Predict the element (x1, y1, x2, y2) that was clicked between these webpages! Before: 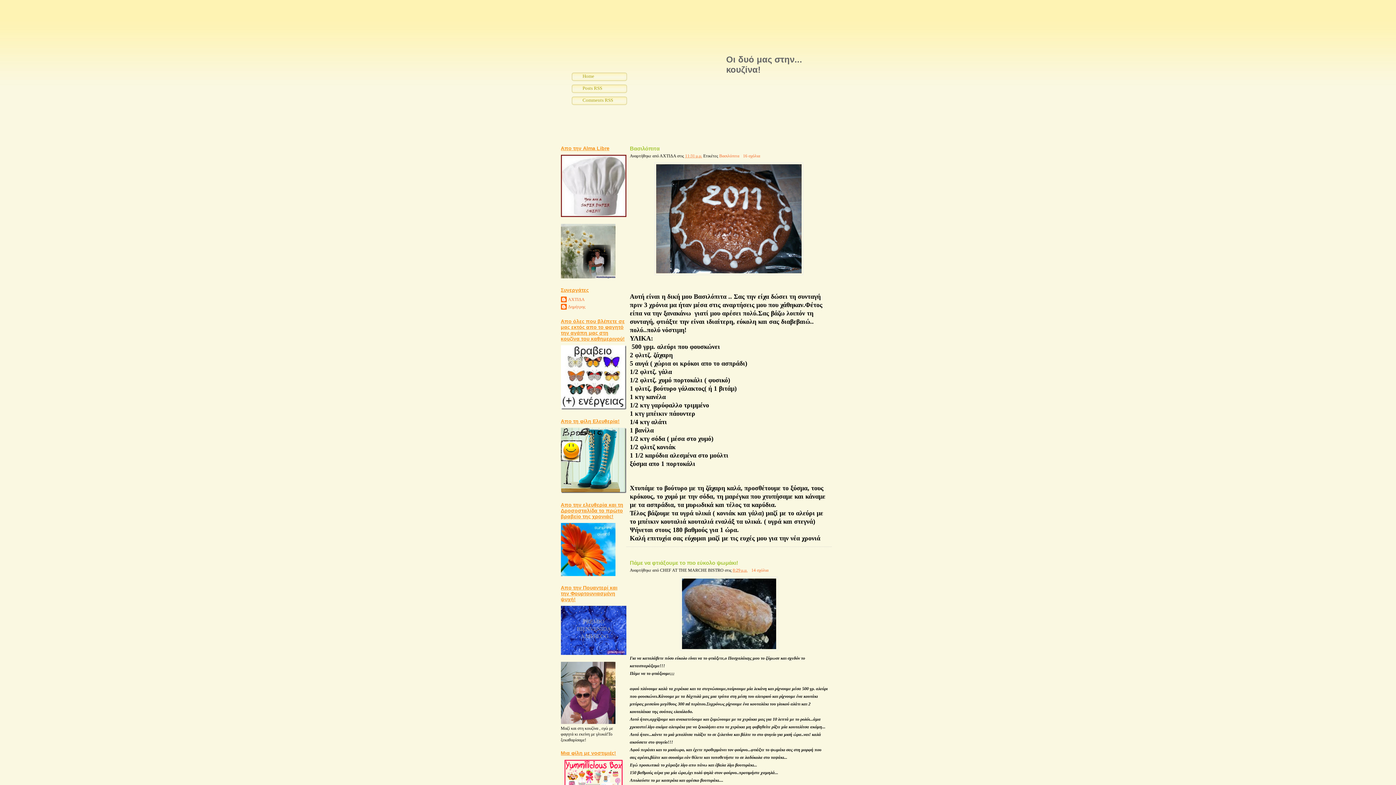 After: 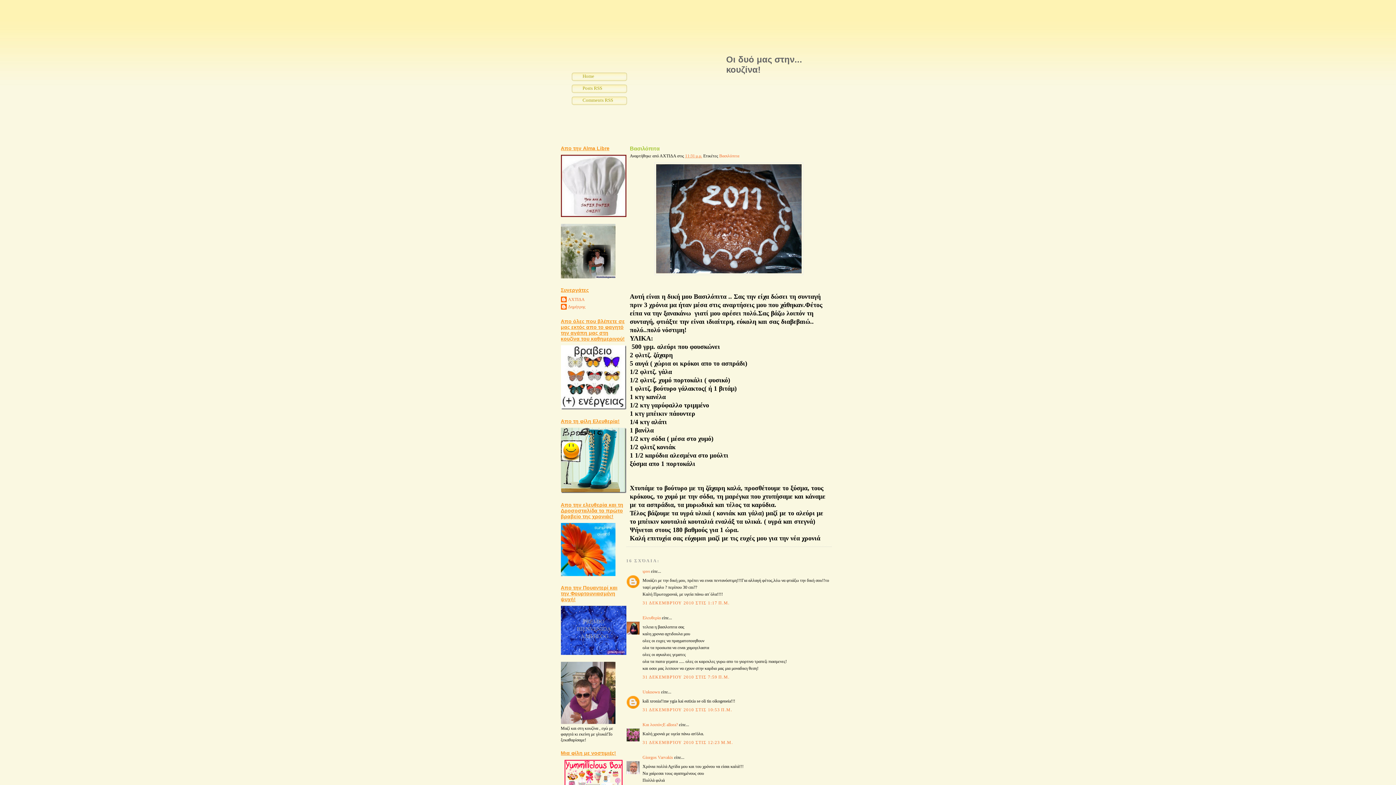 Action: bbox: (630, 145, 659, 151) label: Βασιλόπιτα